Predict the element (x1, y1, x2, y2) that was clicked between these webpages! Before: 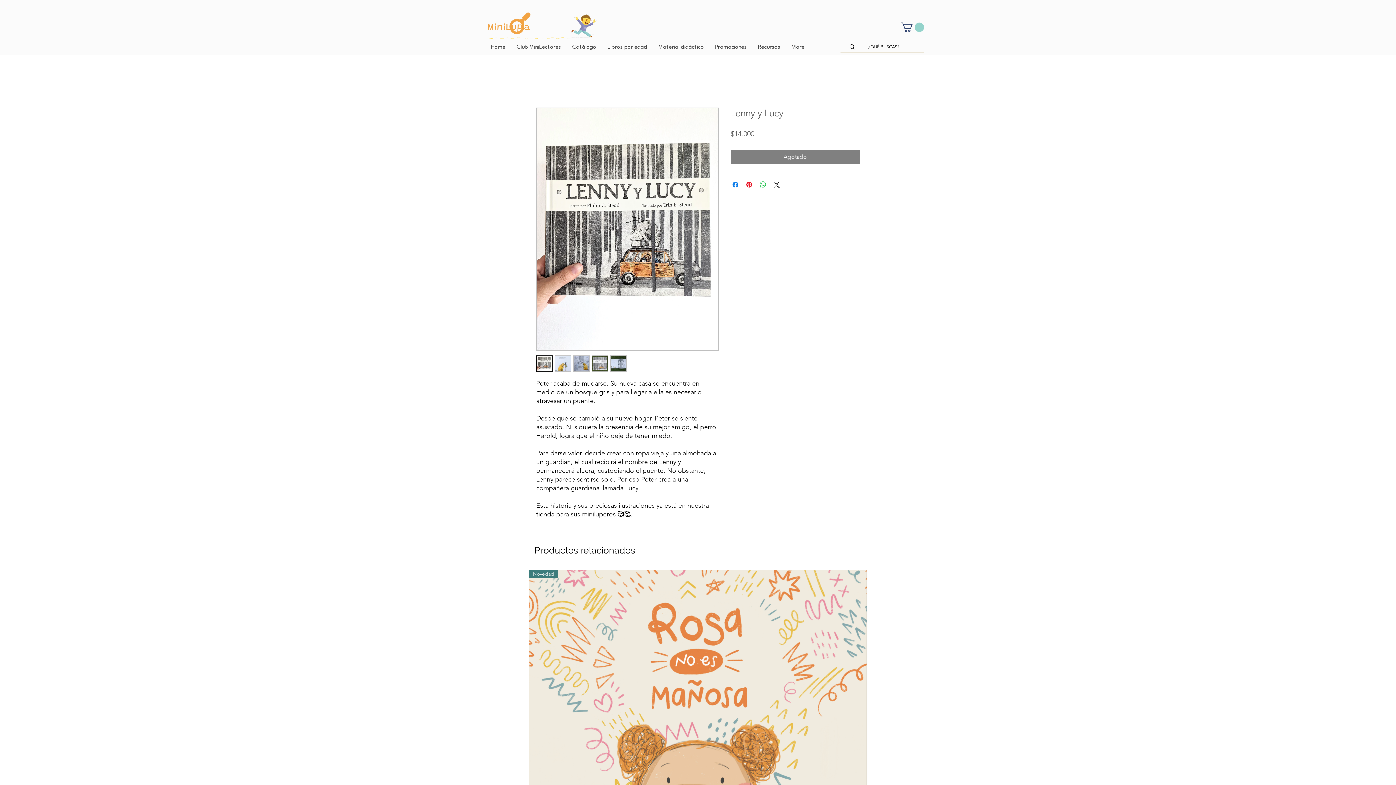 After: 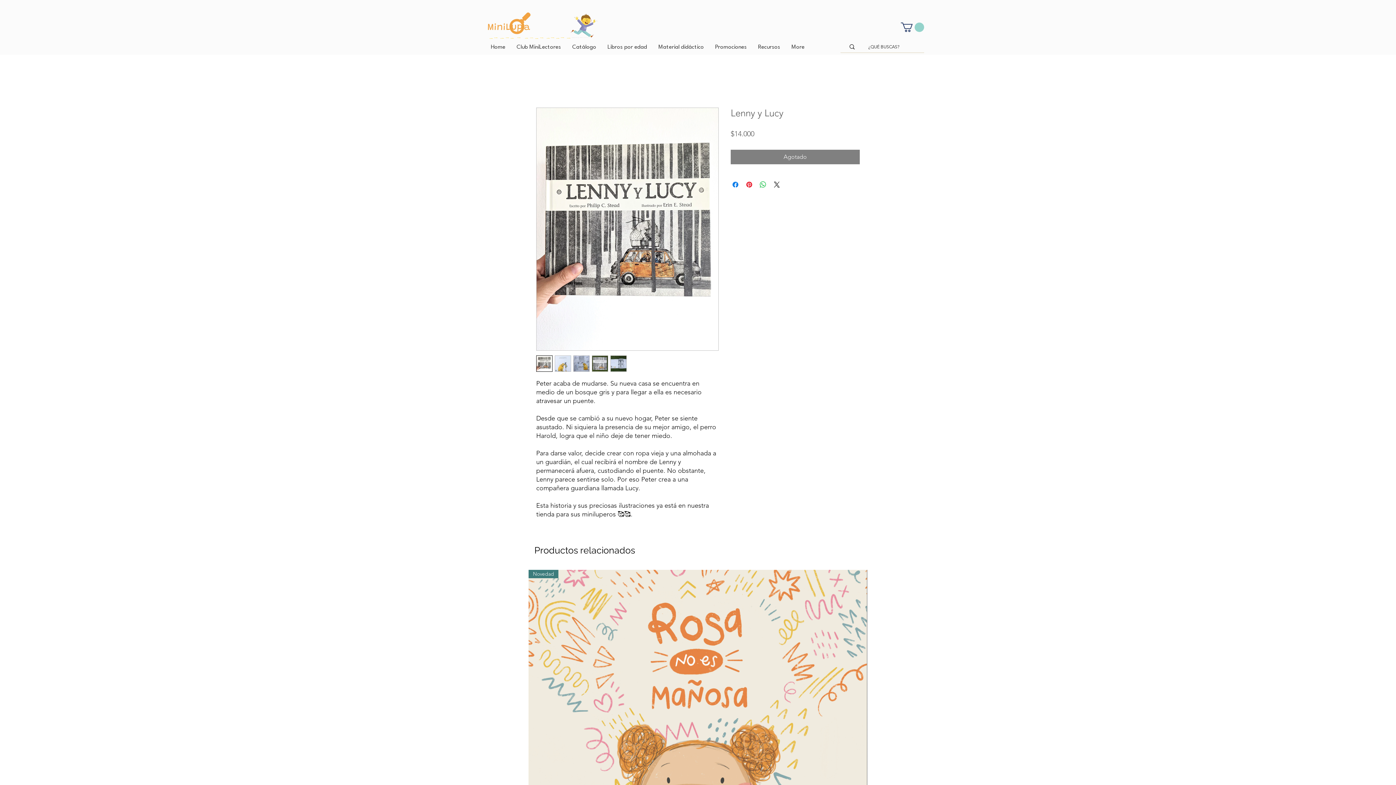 Action: bbox: (573, 355, 589, 371)